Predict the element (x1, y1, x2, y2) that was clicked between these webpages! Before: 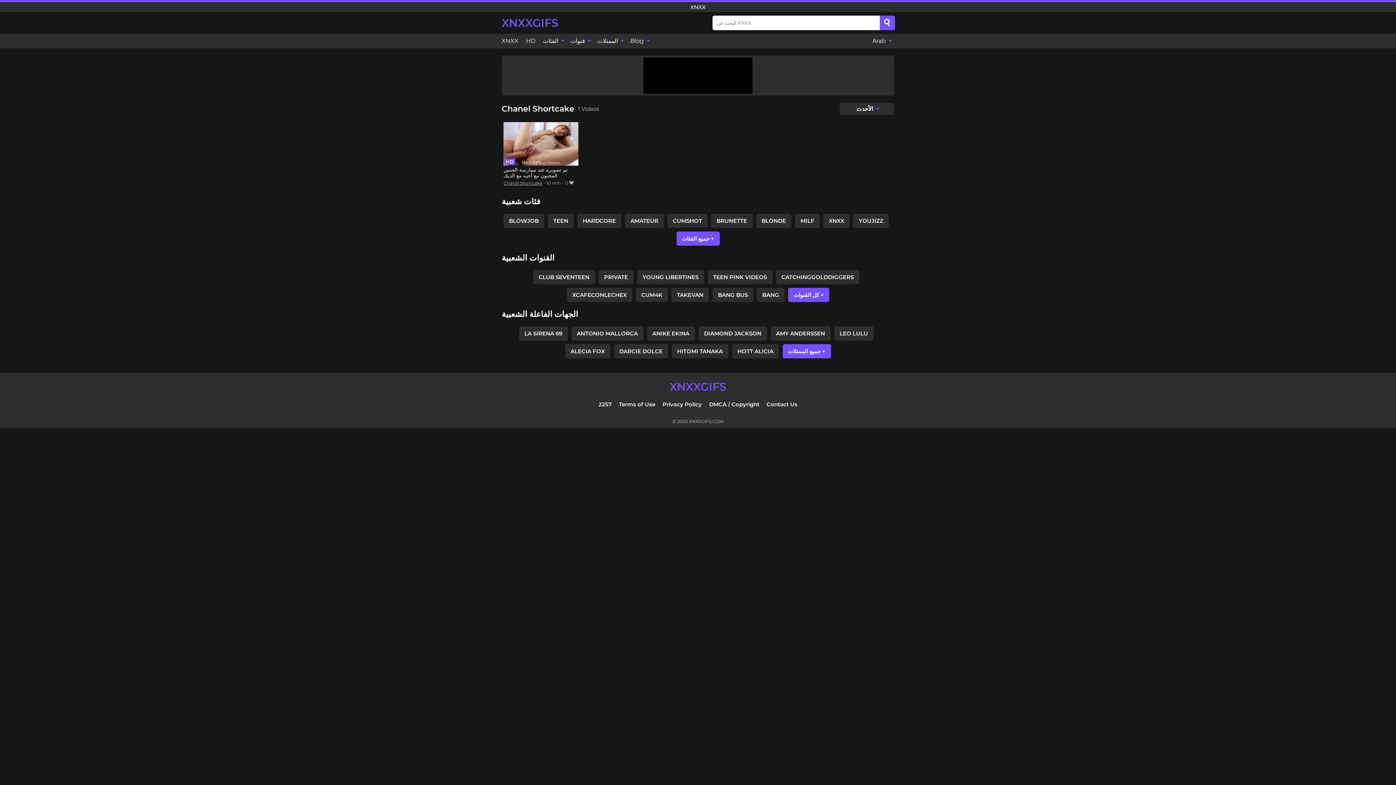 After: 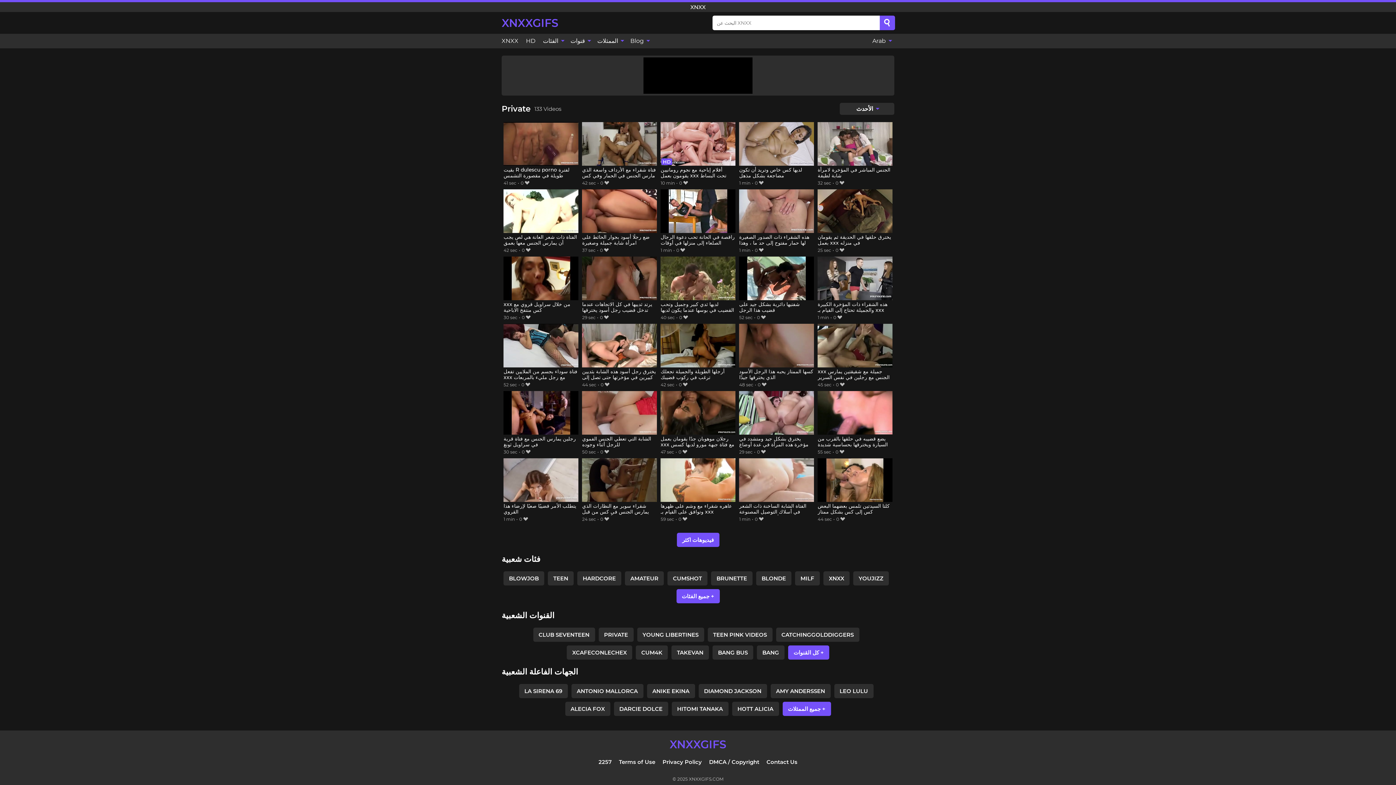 Action: label: PRIVATE bbox: (598, 270, 633, 284)